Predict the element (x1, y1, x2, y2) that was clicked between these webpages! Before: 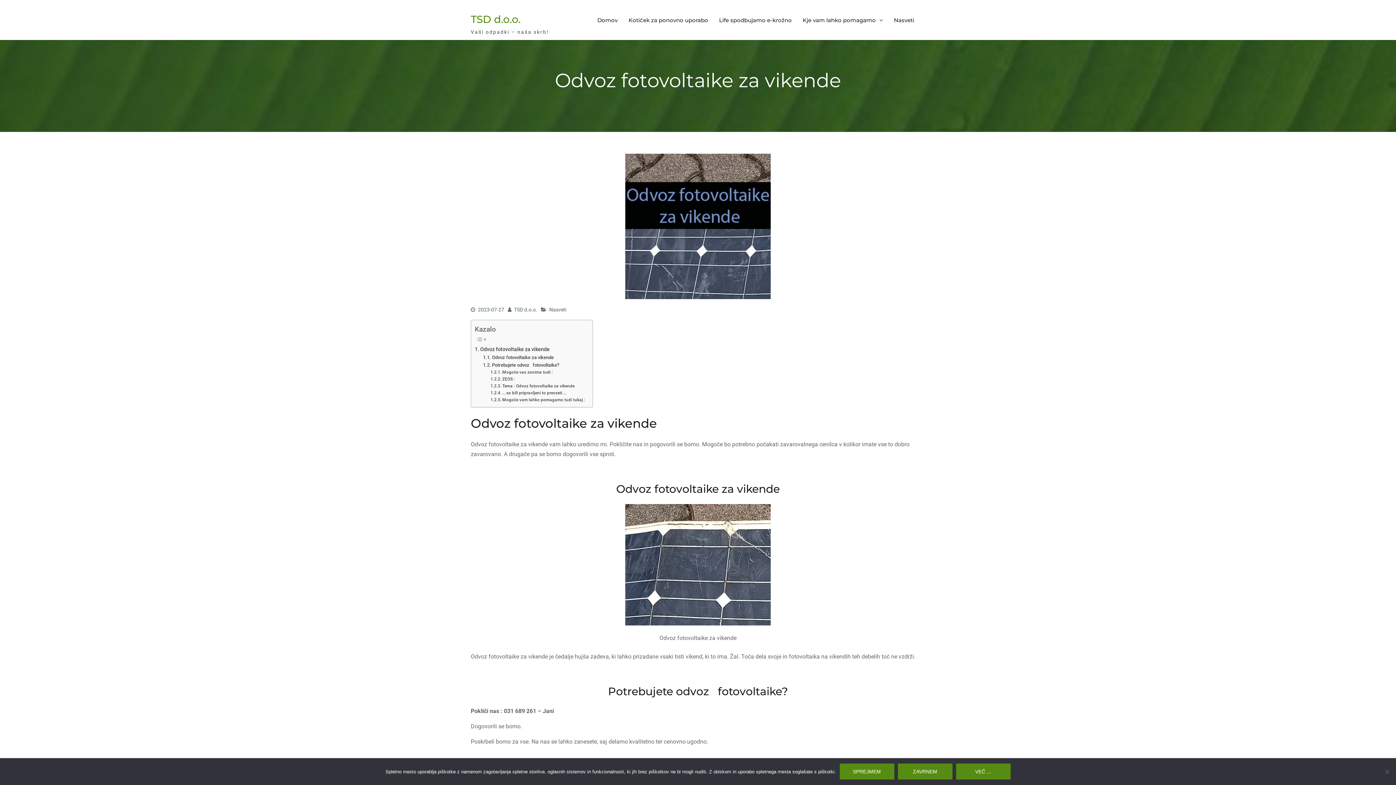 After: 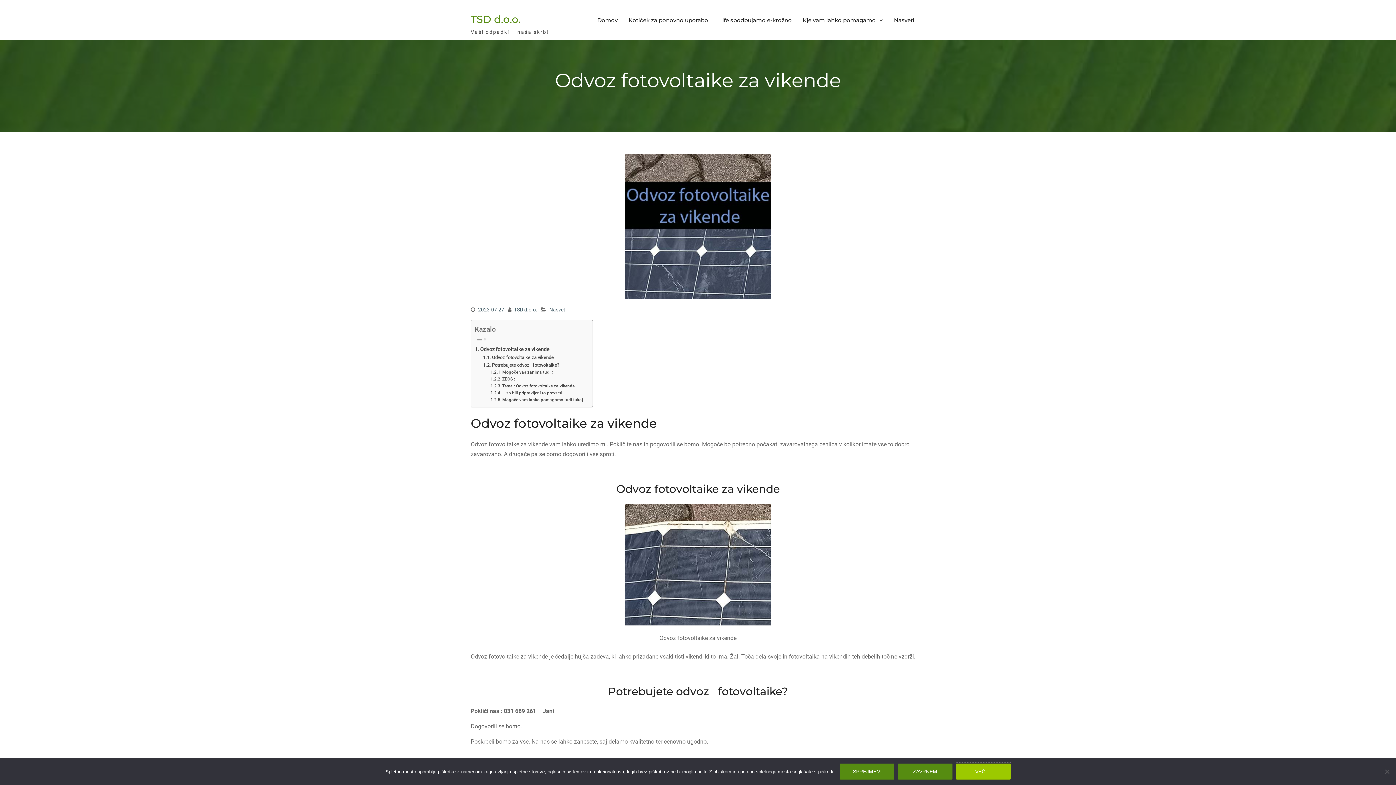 Action: bbox: (956, 764, 1010, 780) label: Več ...